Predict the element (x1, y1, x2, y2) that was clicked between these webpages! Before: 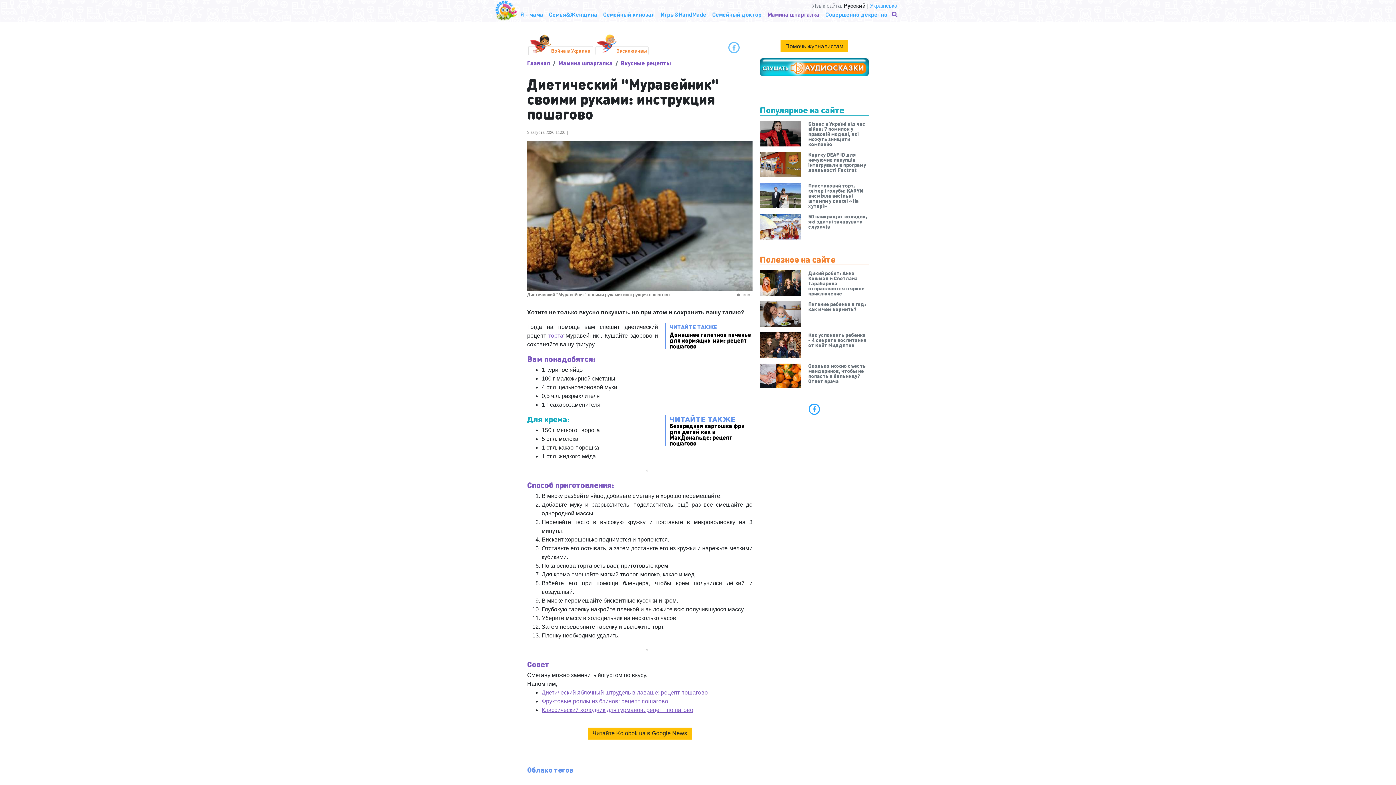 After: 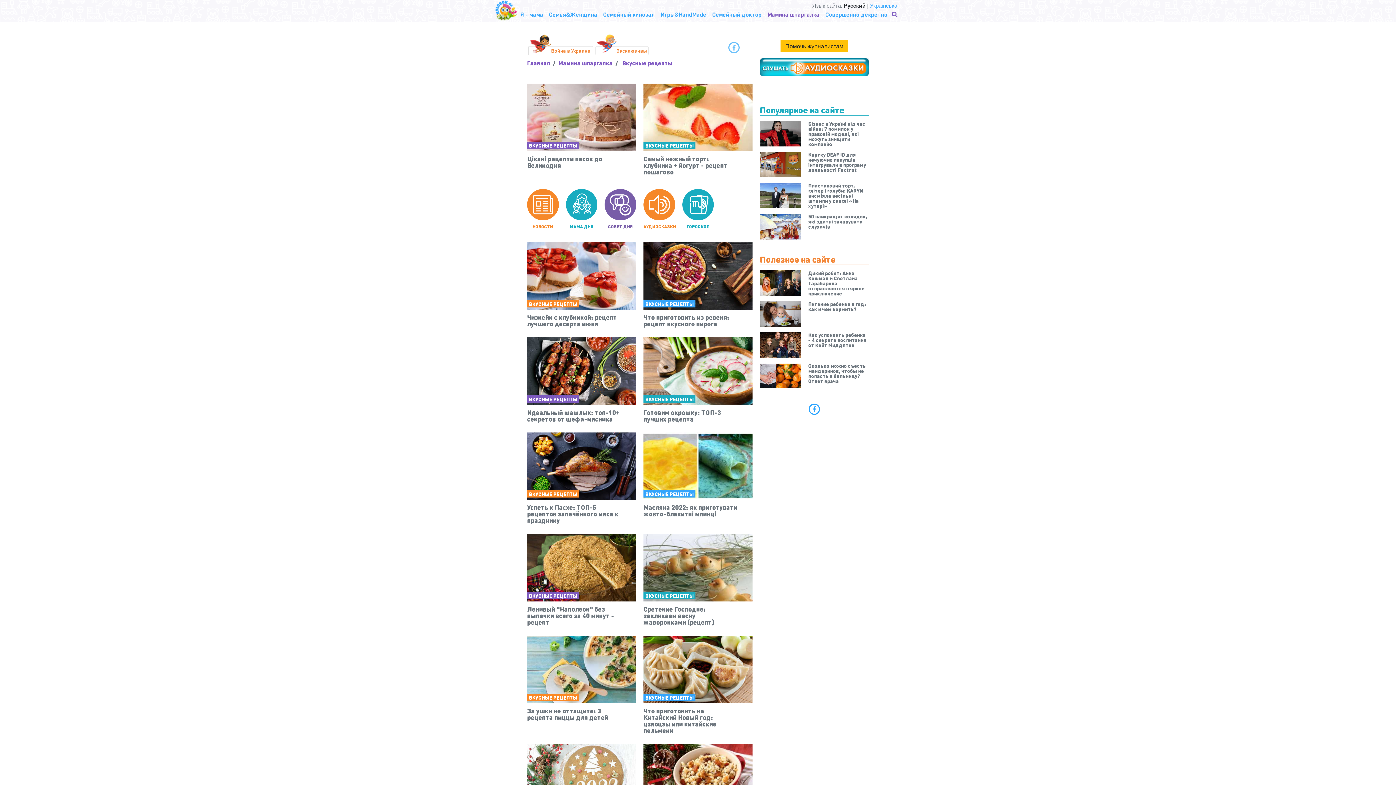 Action: bbox: (621, 59, 671, 66) label: Вкусные рецепты